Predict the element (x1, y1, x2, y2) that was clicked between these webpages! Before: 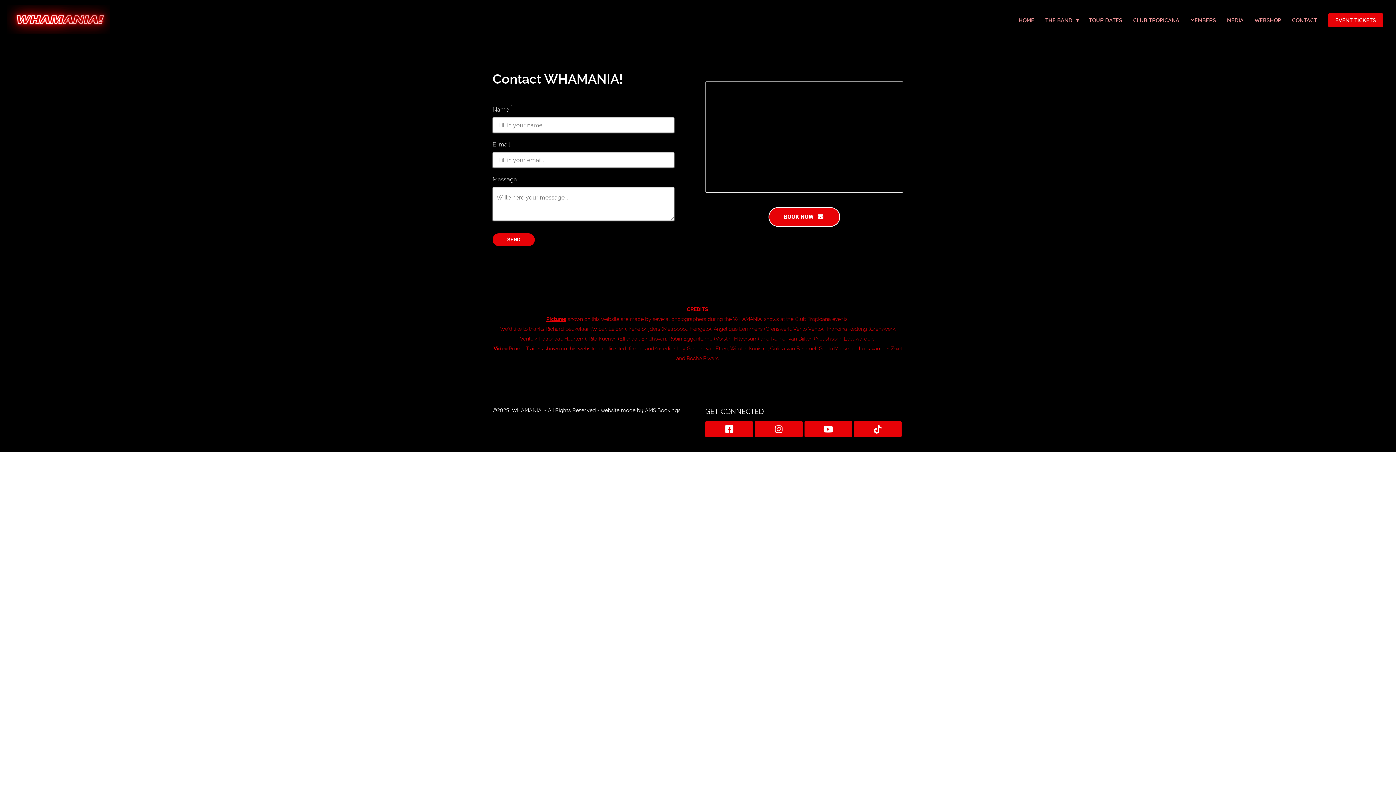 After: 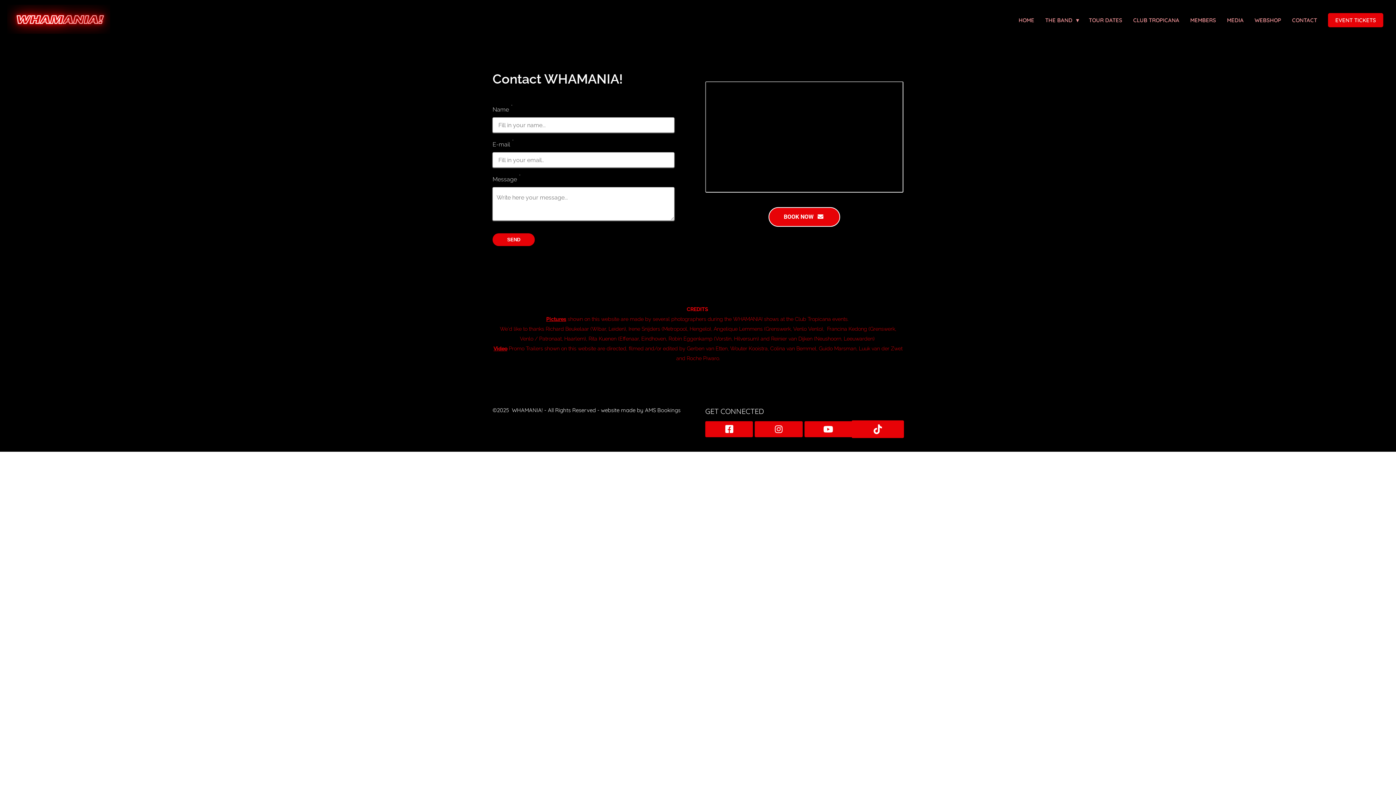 Action: bbox: (854, 421, 901, 437)